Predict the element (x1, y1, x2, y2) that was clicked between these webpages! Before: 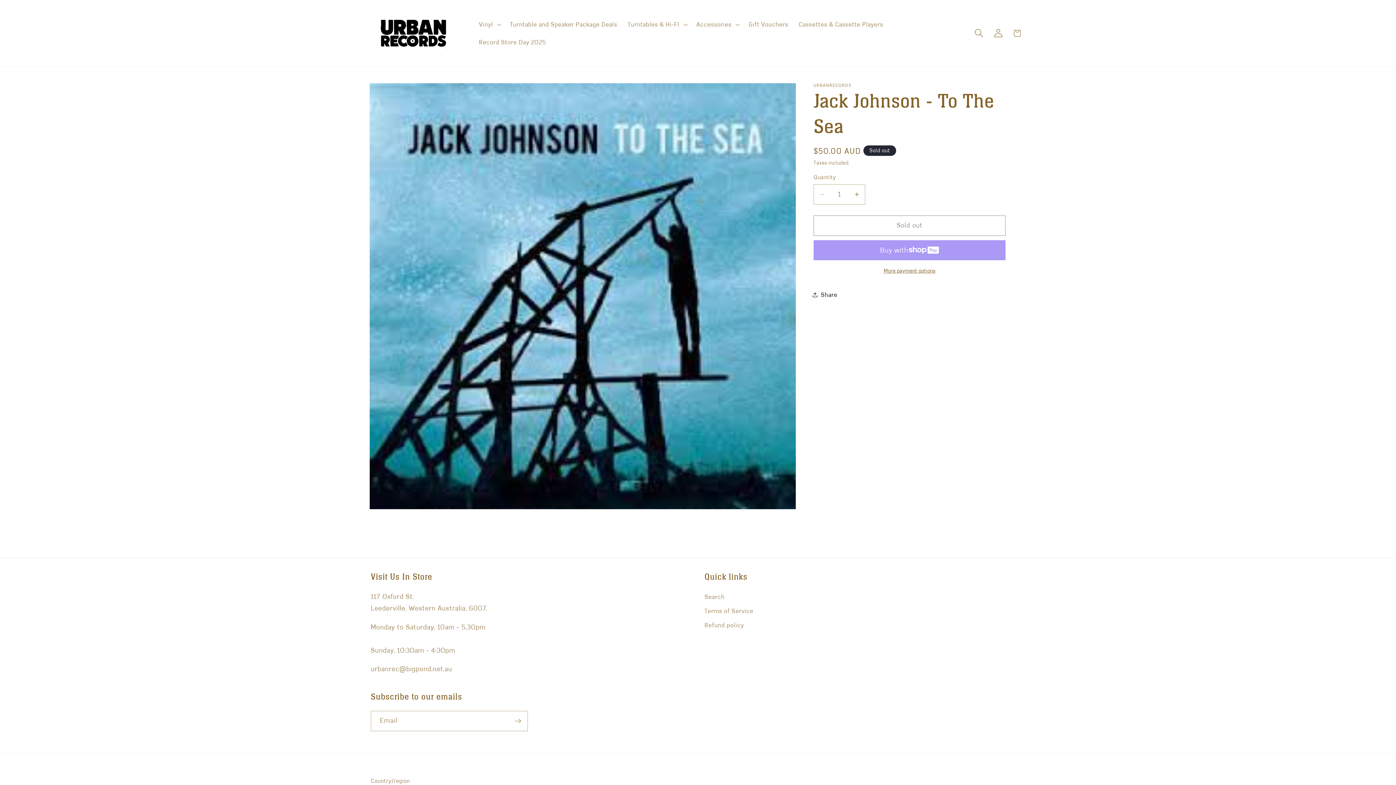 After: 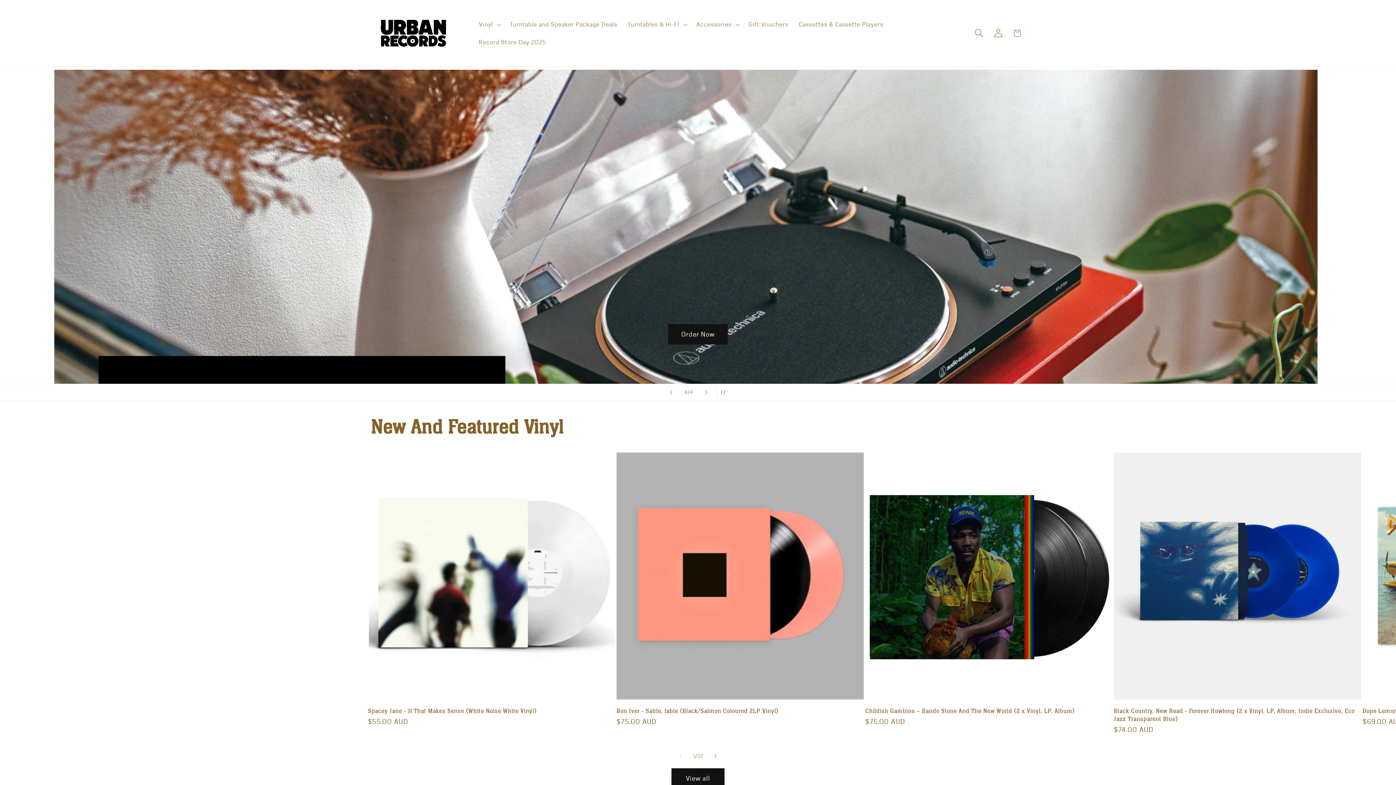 Action: bbox: (367, 7, 465, 59)